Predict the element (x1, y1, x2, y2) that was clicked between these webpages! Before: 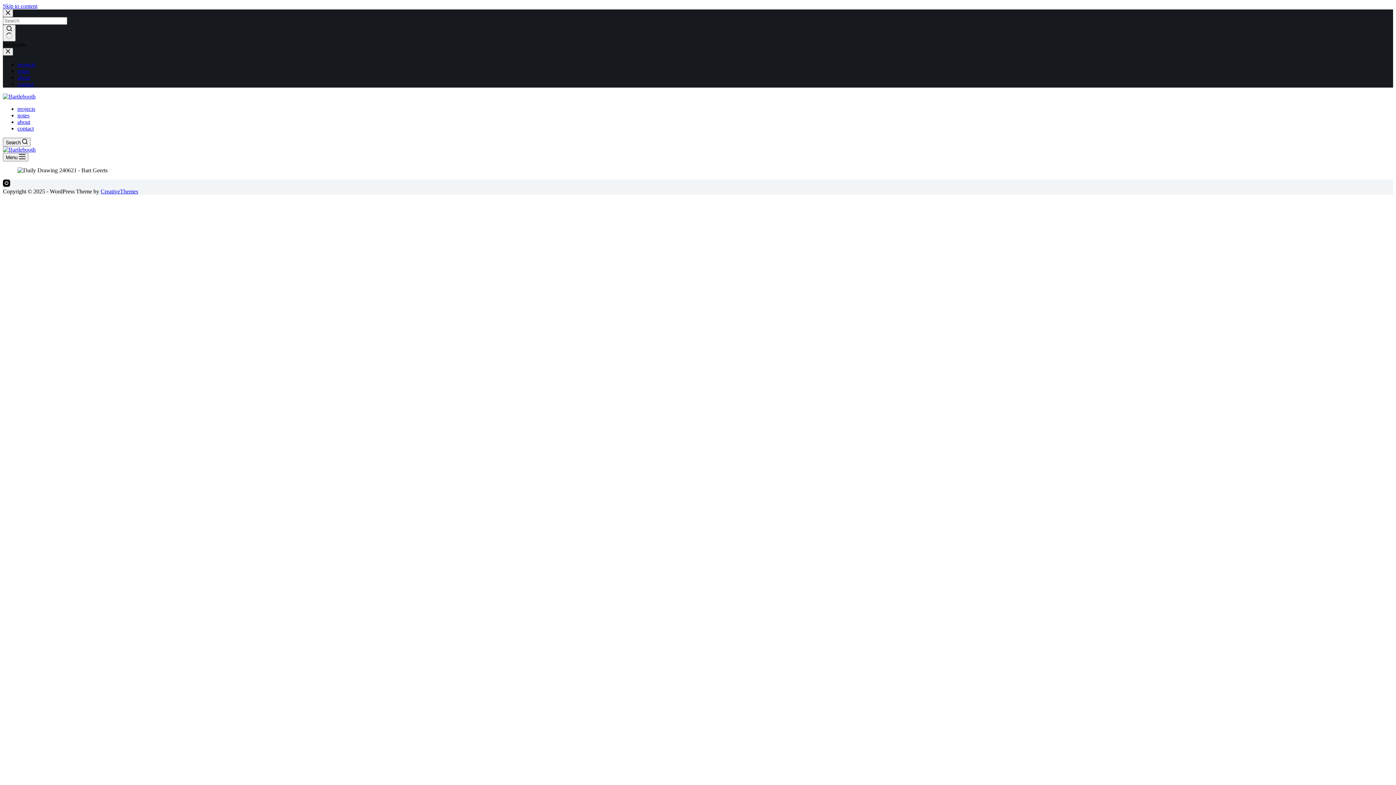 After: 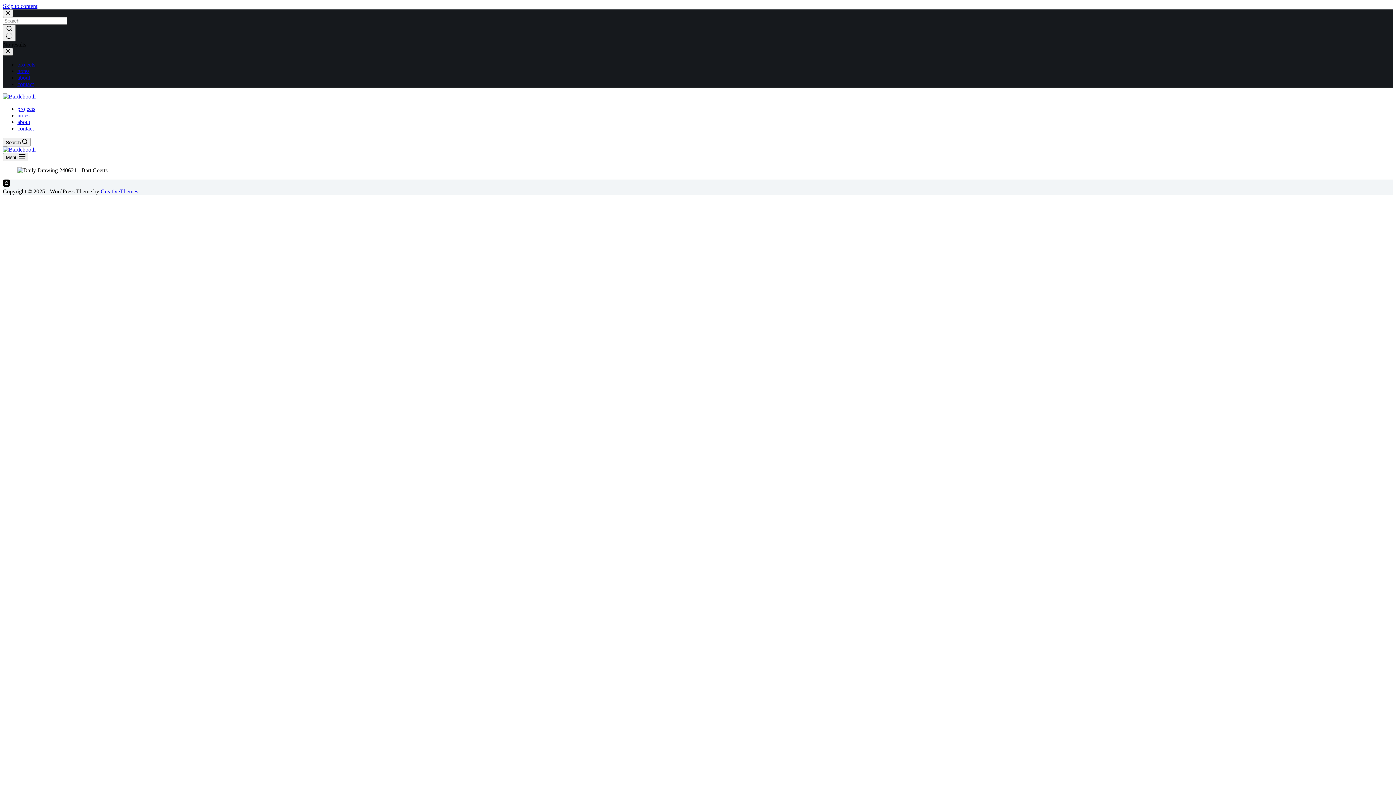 Action: label: Close drawer bbox: (2, 48, 13, 55)